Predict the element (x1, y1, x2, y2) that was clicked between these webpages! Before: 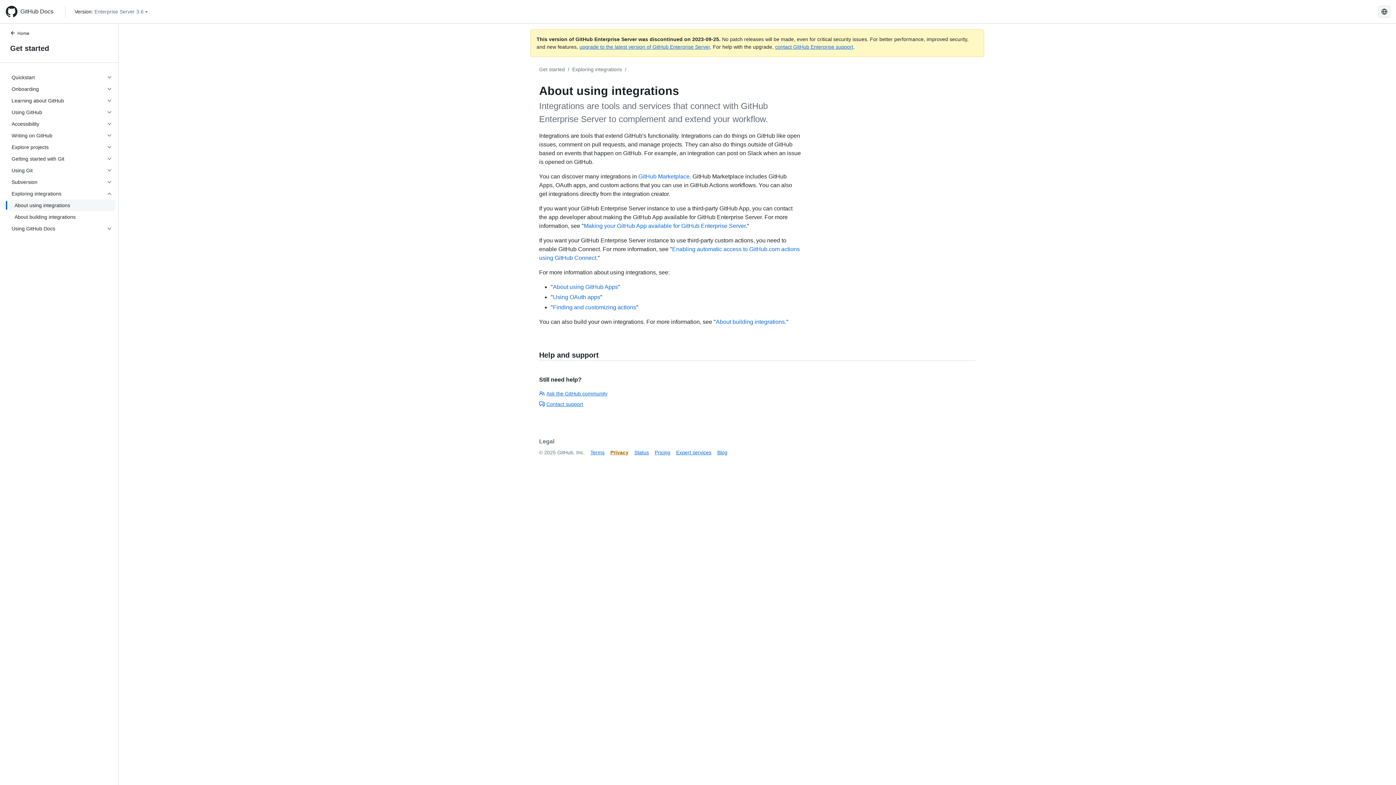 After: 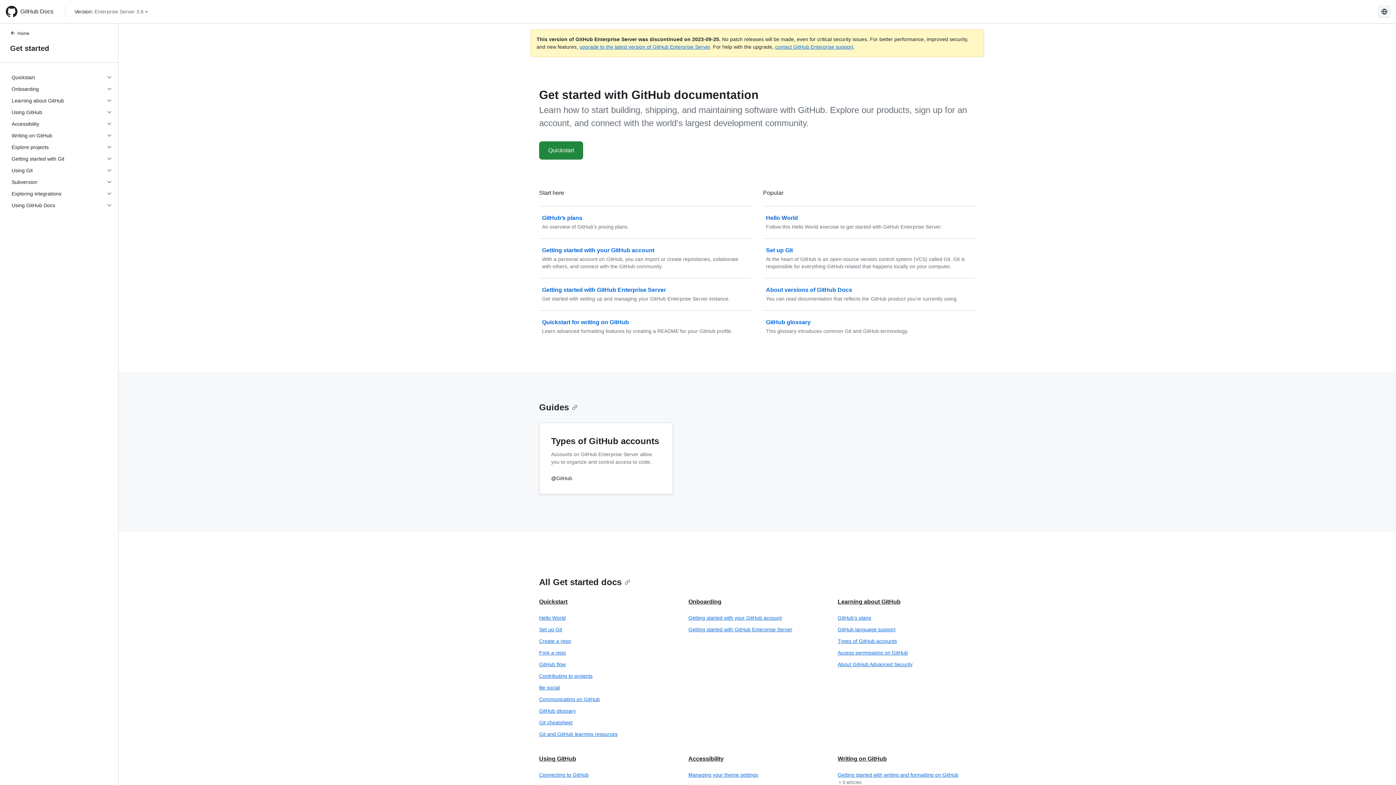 Action: bbox: (539, 66, 565, 72) label: Get started